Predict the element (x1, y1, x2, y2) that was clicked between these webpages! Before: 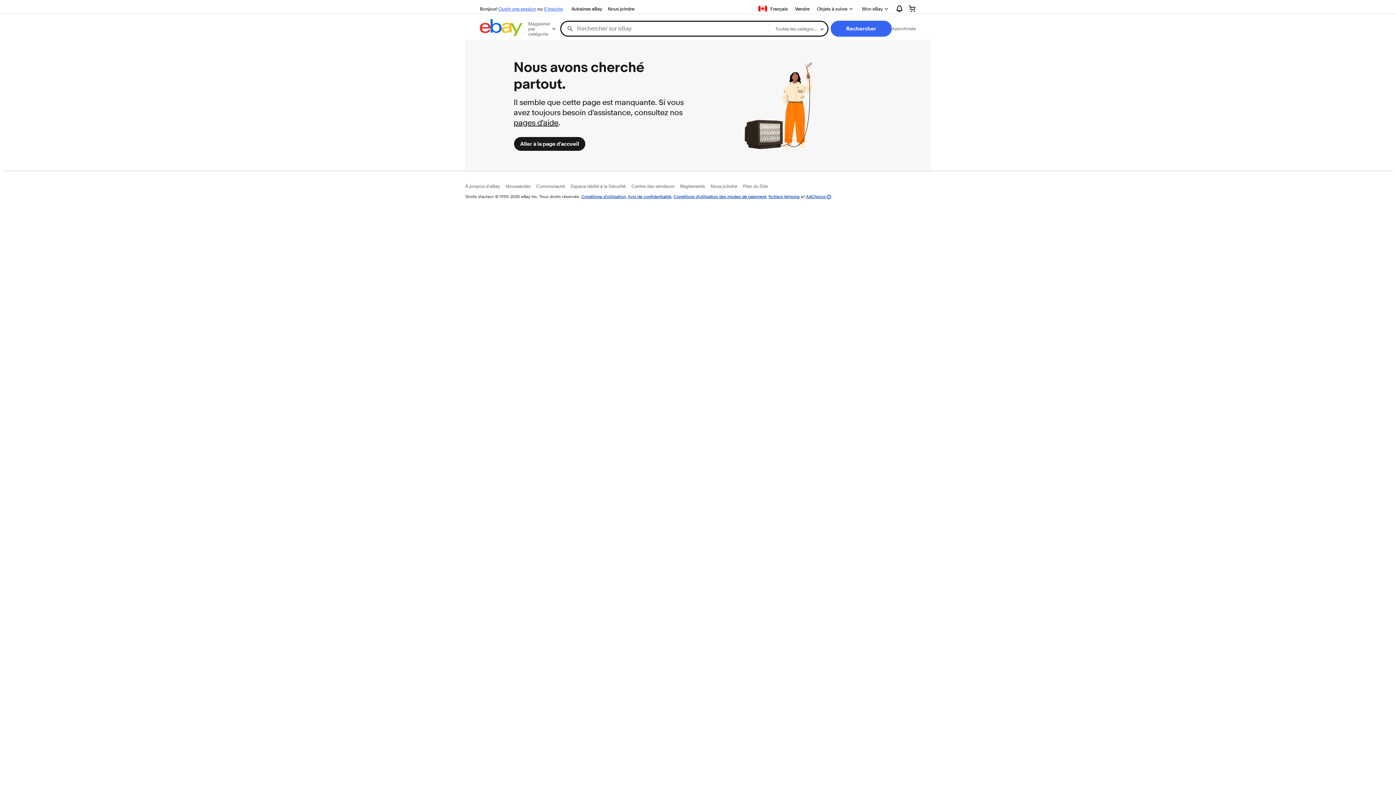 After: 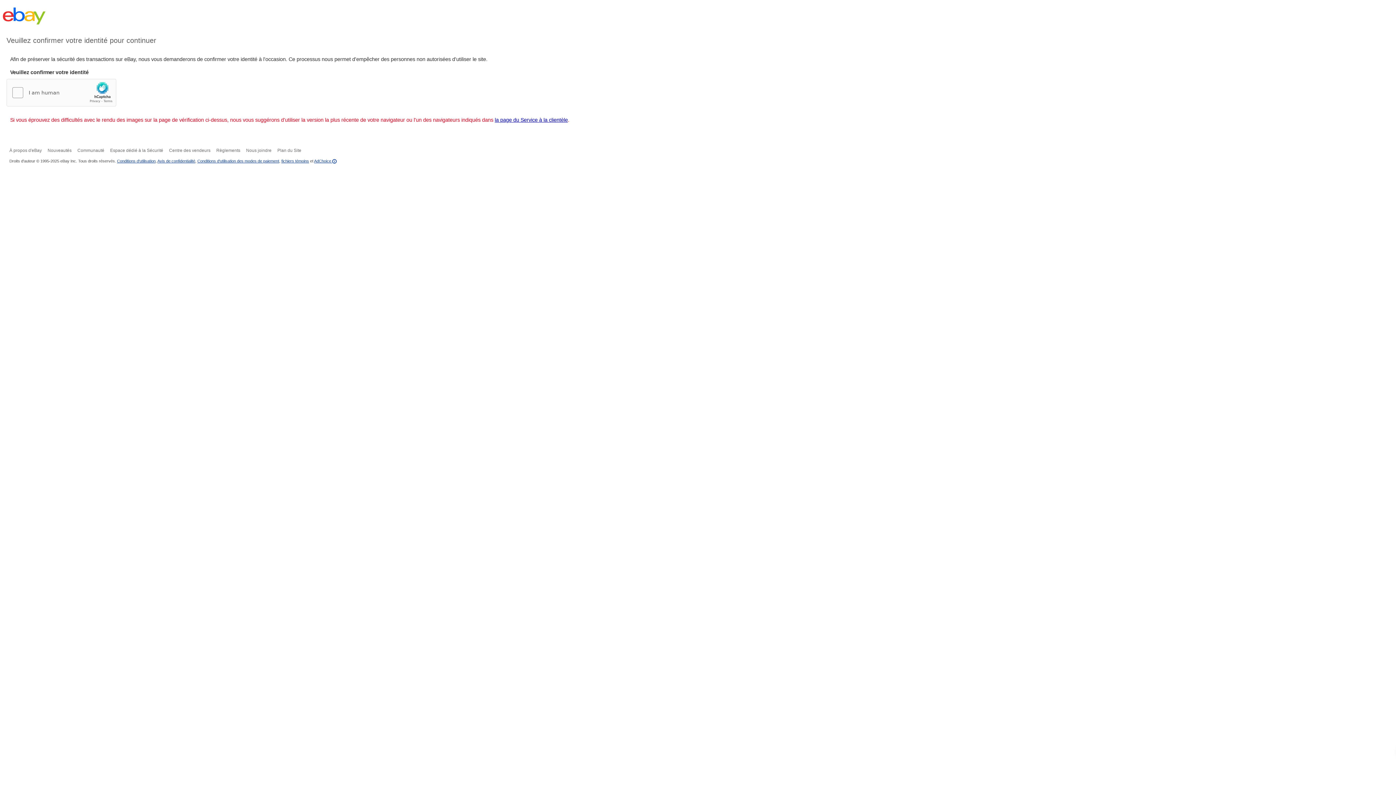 Action: bbox: (544, 5, 562, 11) label: S'inscrire